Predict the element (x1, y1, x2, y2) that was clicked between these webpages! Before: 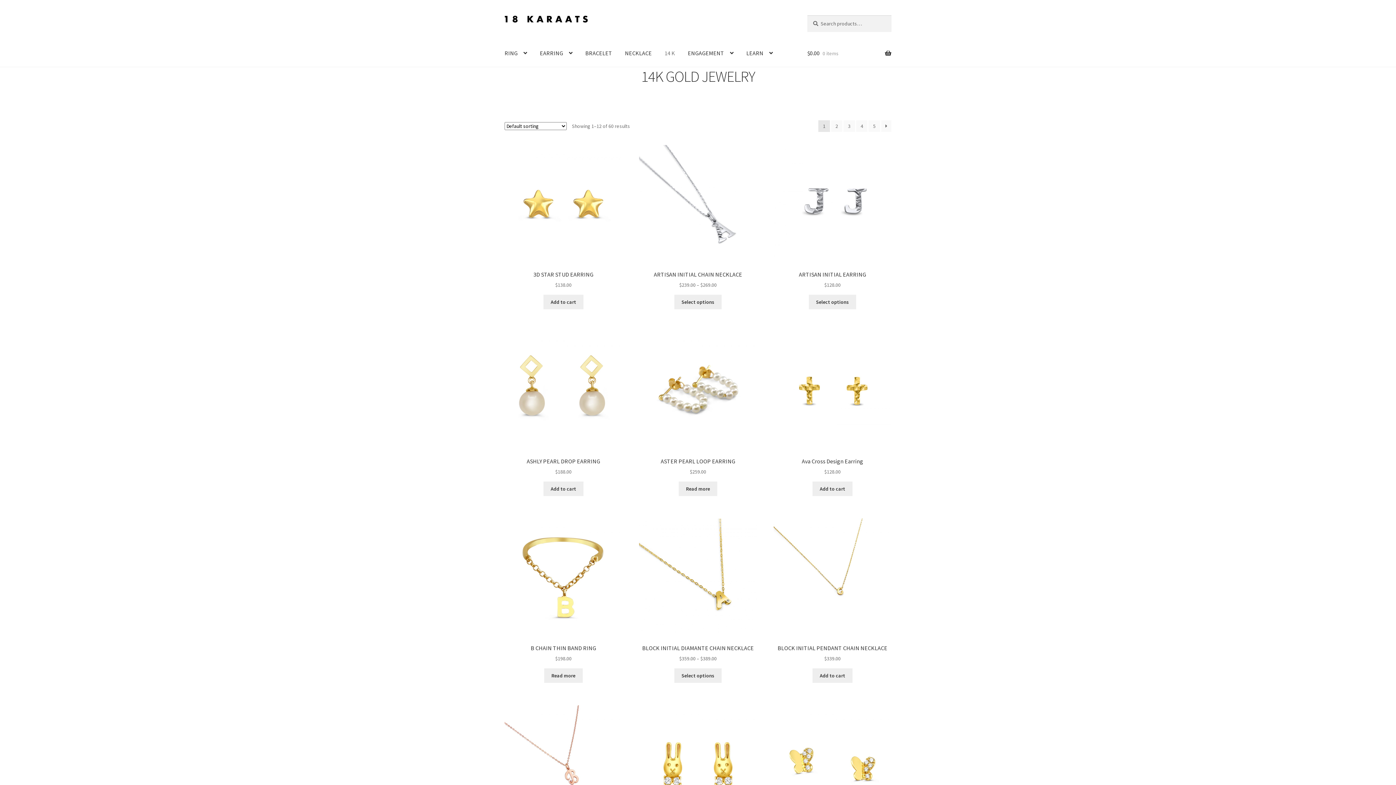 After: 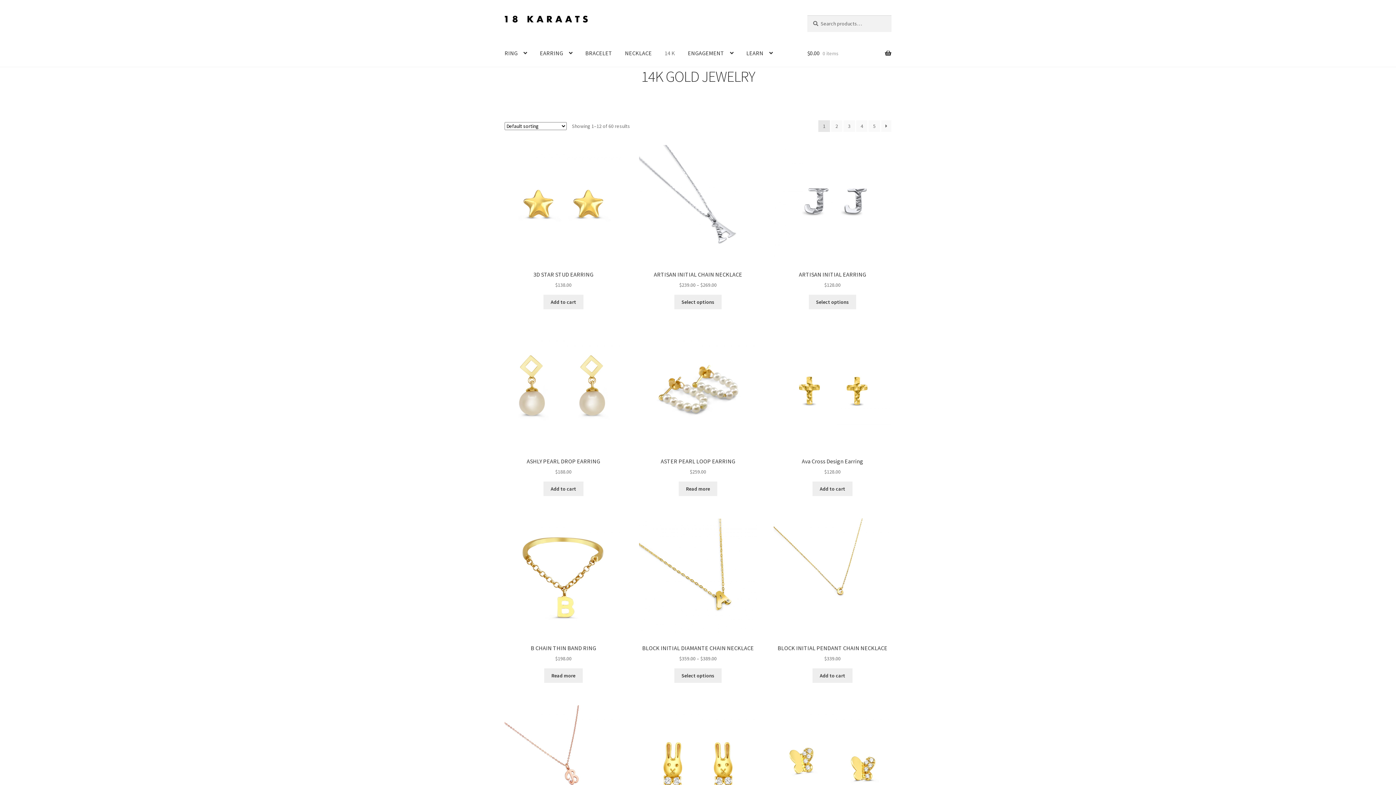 Action: bbox: (658, 39, 681, 67) label: 14 K